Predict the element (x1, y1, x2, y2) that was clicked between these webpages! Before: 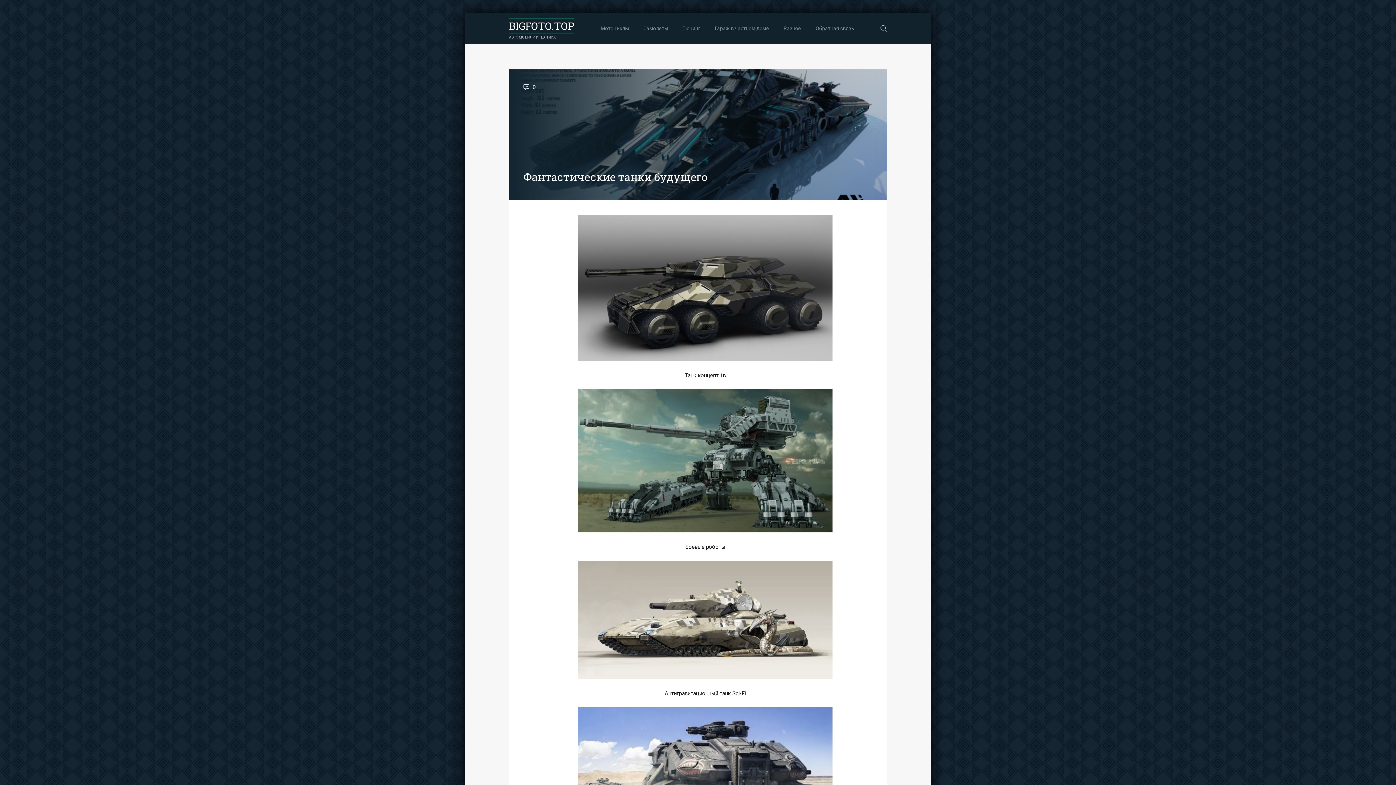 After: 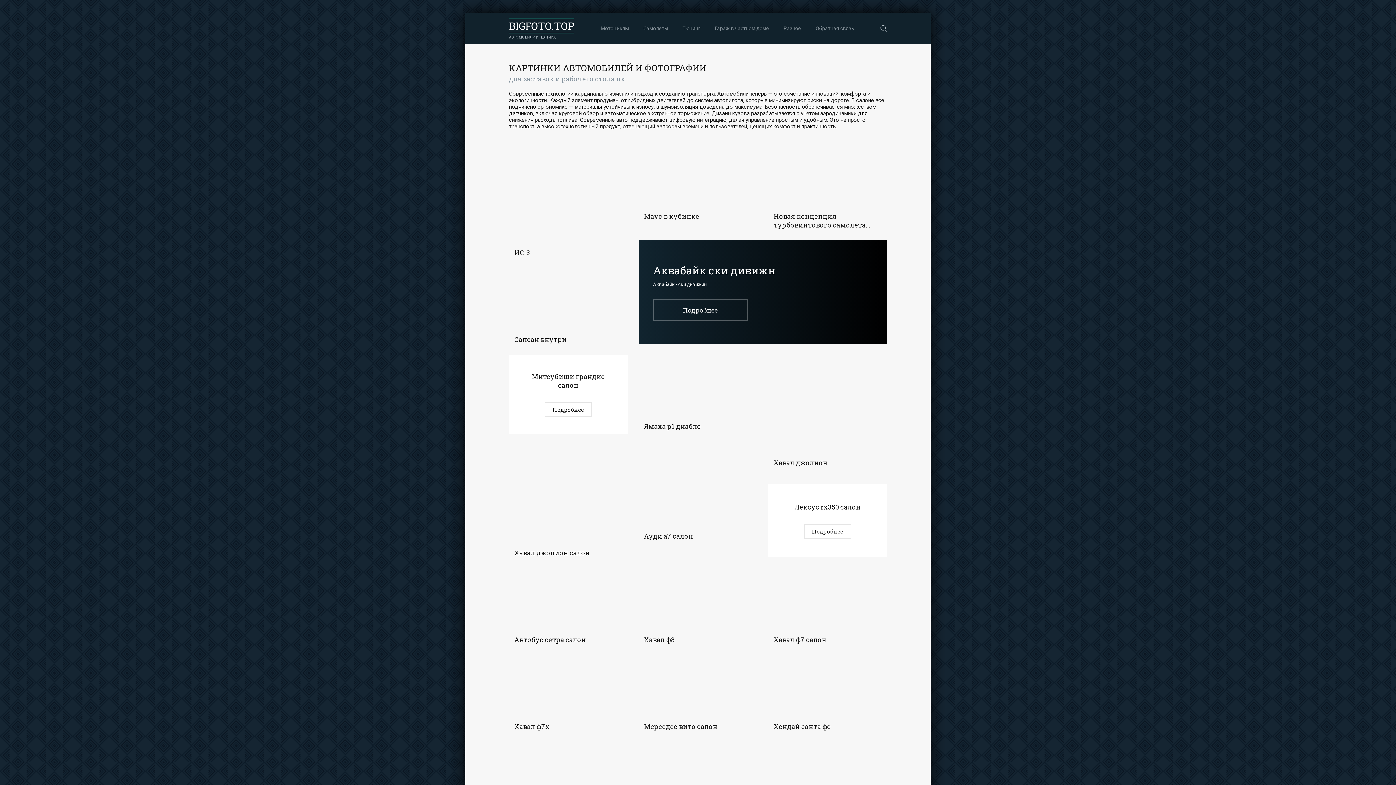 Action: label: BIGFOTO.TOP
АВТОМОБИЛИ И ТЕХНИКА bbox: (509, 18, 574, 39)